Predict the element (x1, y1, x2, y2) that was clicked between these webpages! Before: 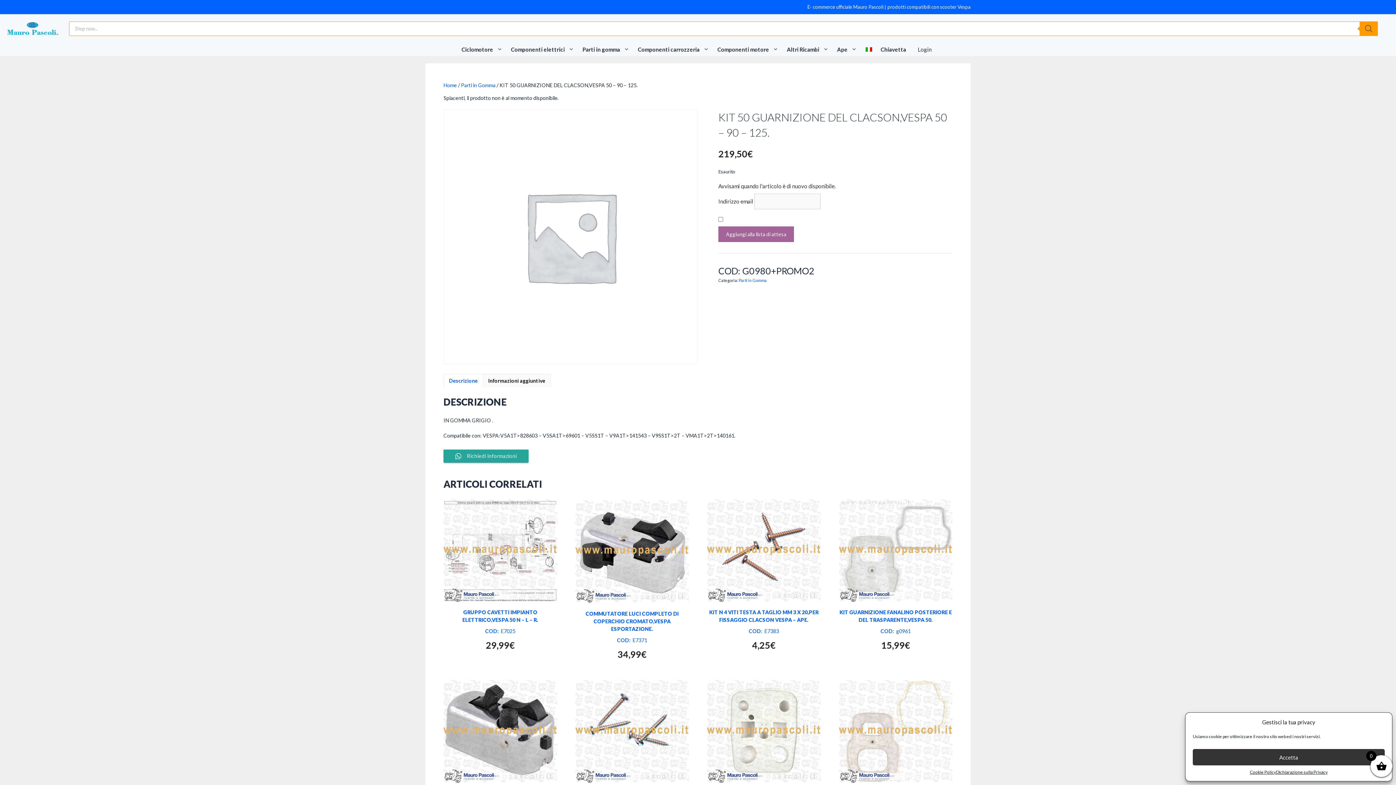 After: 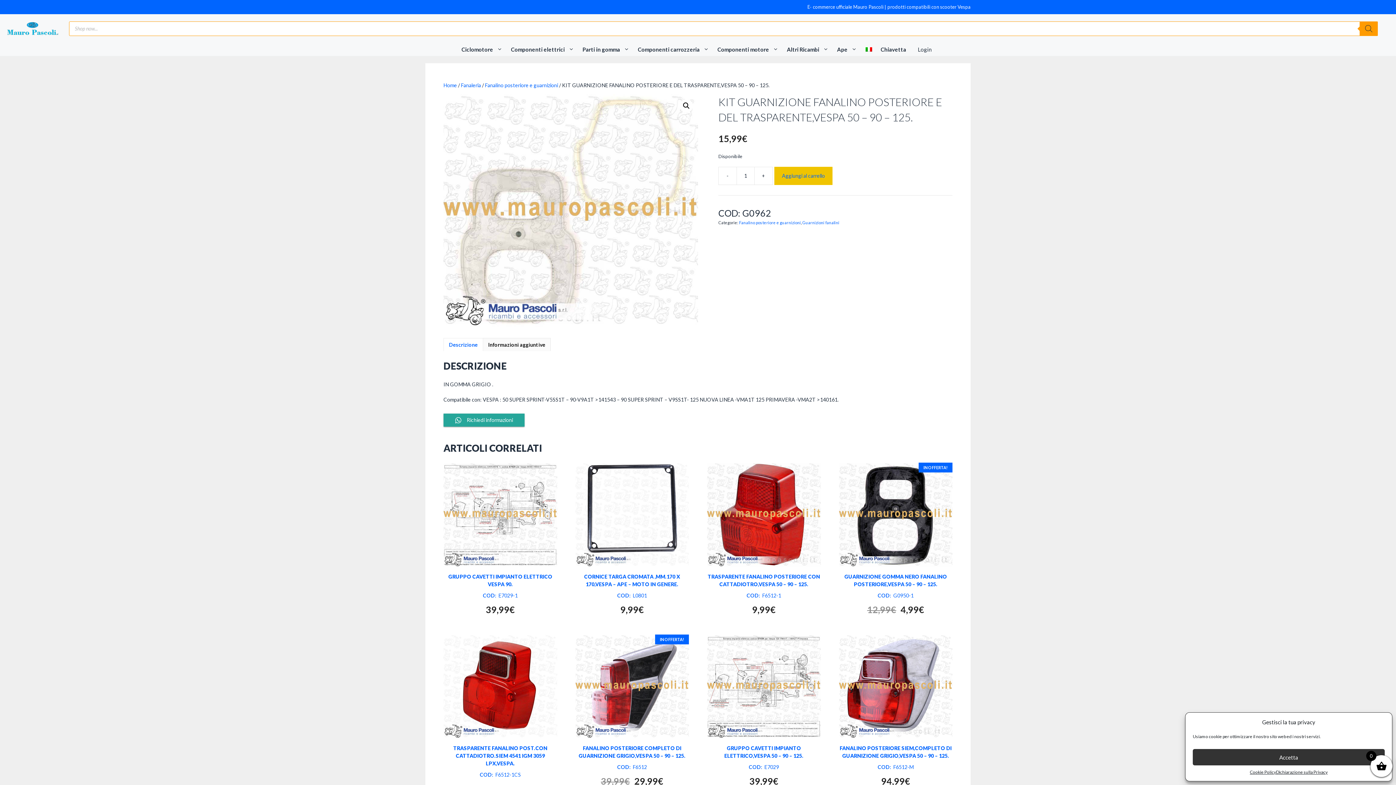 Action: label: KIT GUARNIZIONE FANALINO POSTERIORE E DEL TRASPARENTE,VESPA 50 – 90 – 125.

COD:  G0962

15,99€ bbox: (839, 679, 952, 833)